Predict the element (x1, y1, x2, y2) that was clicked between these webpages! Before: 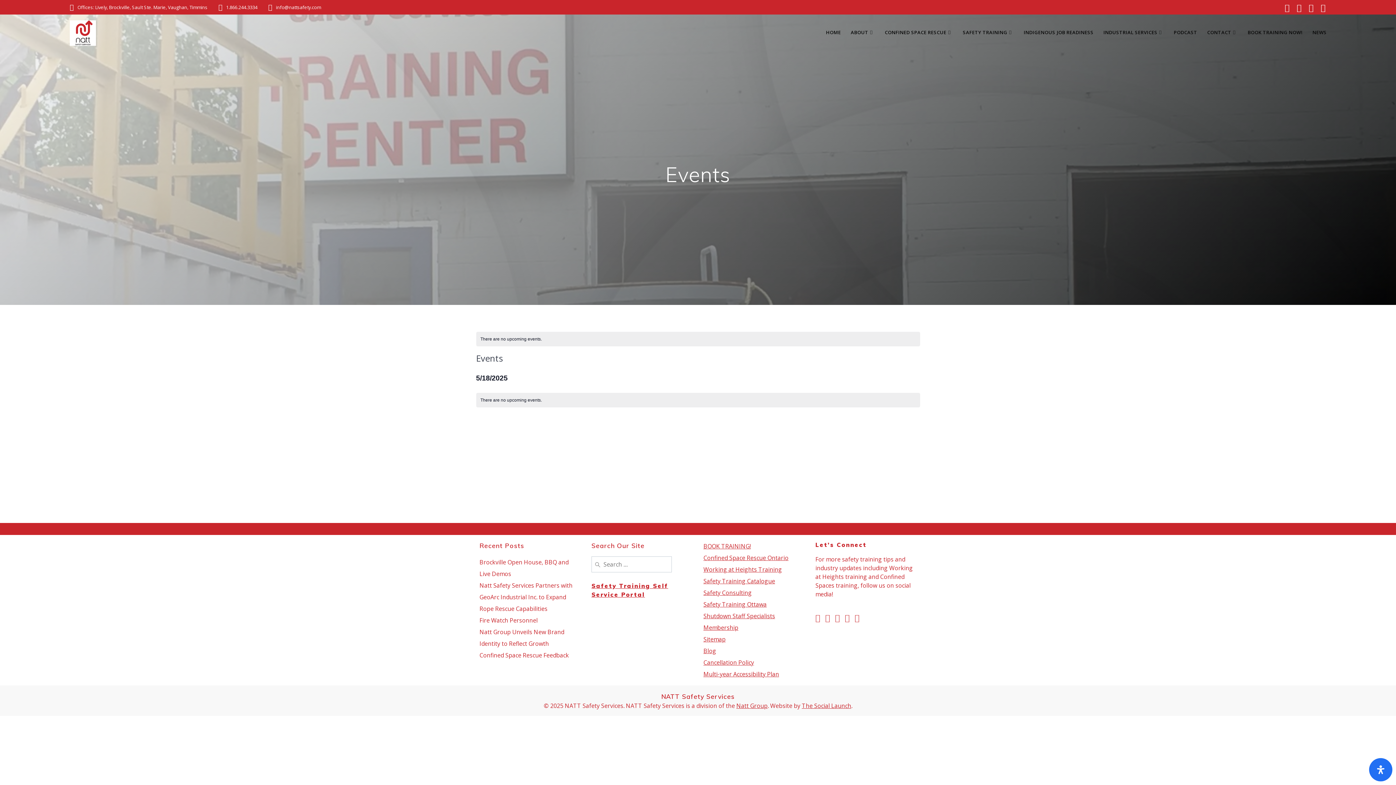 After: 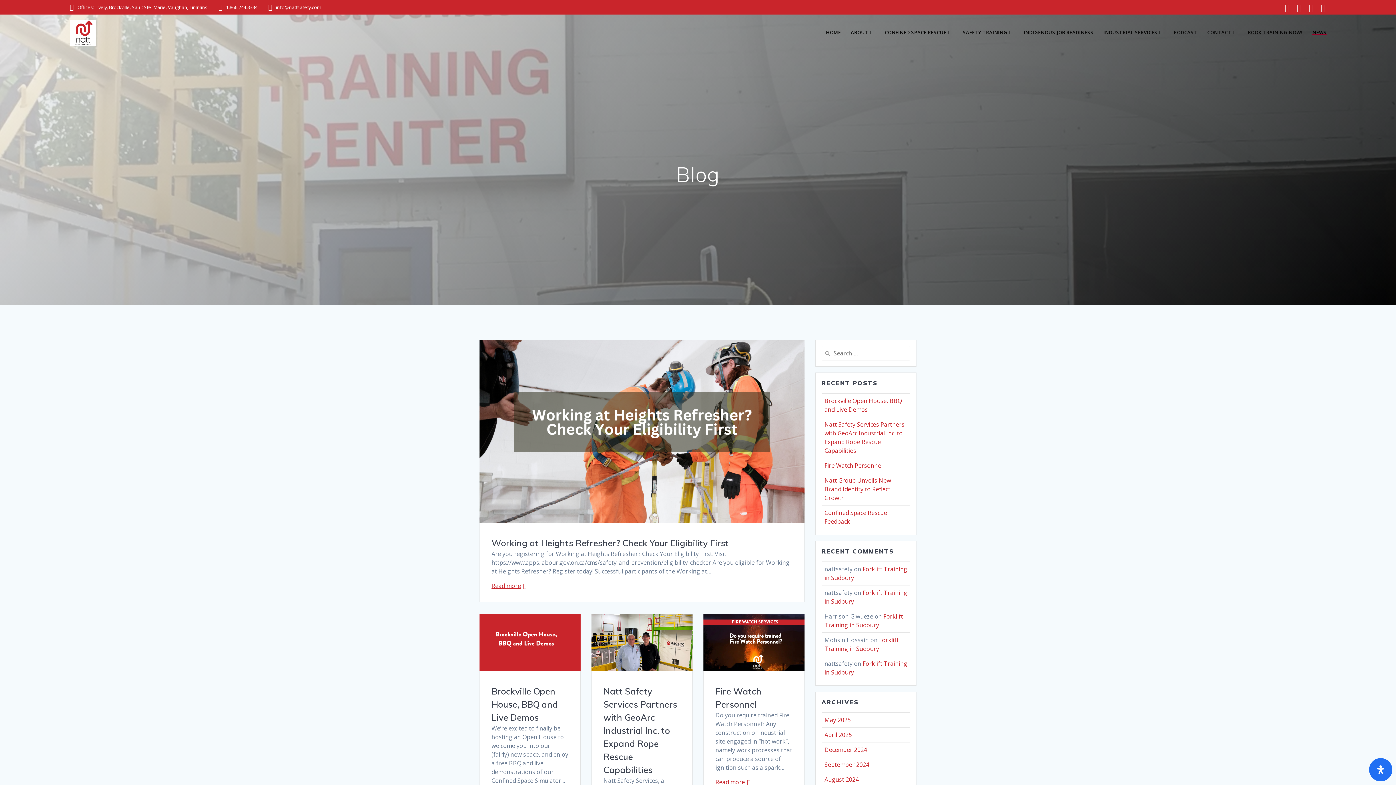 Action: bbox: (703, 647, 716, 655) label: Blog